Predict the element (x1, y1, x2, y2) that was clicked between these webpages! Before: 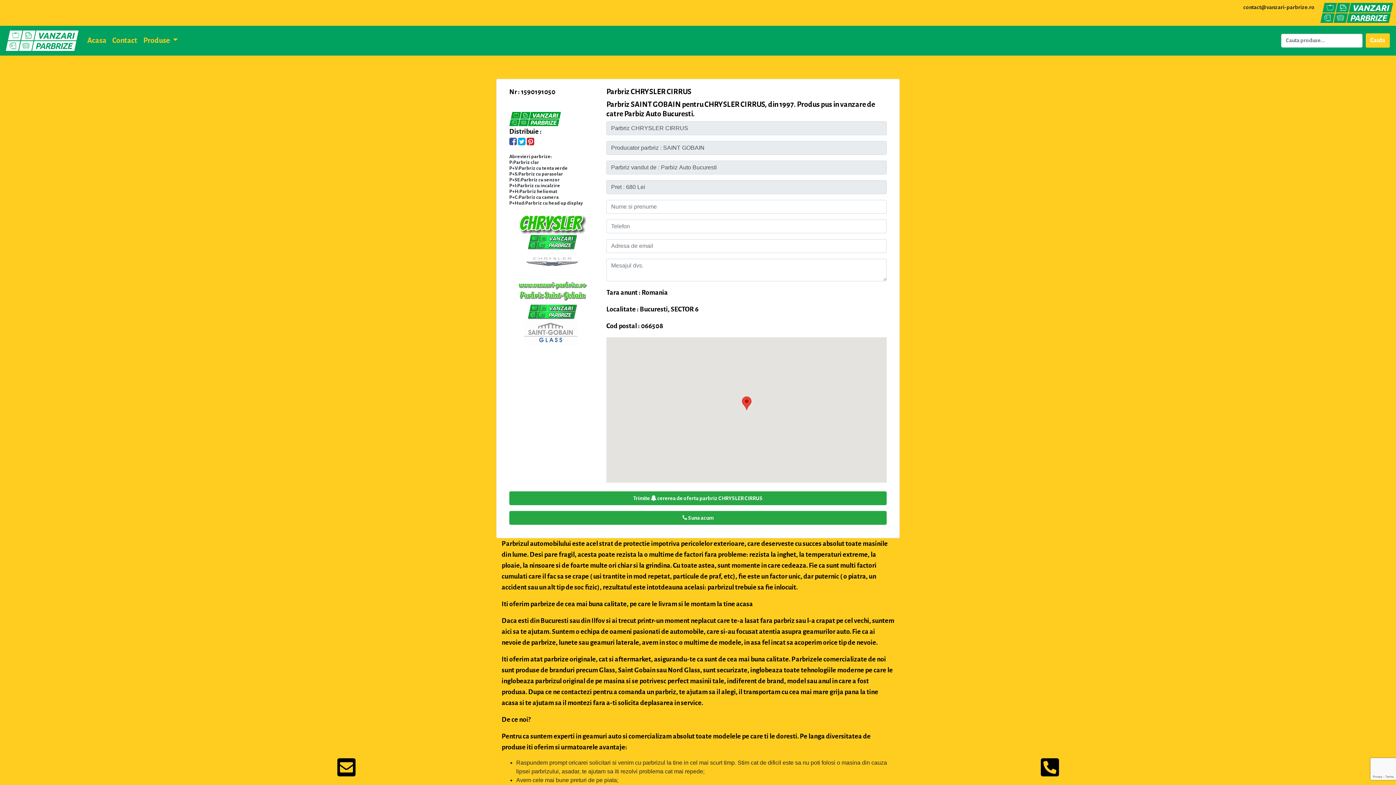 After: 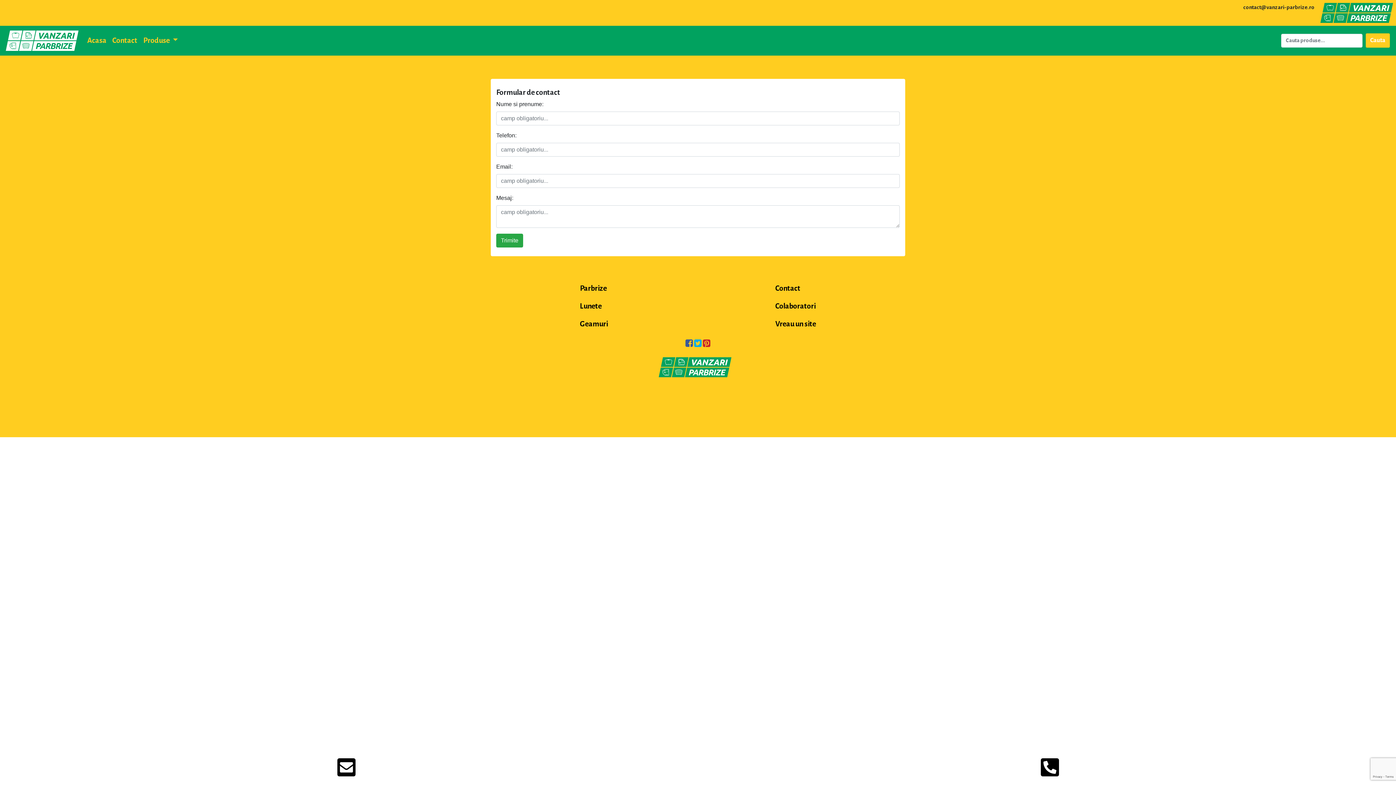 Action: bbox: (337, 764, 355, 770)